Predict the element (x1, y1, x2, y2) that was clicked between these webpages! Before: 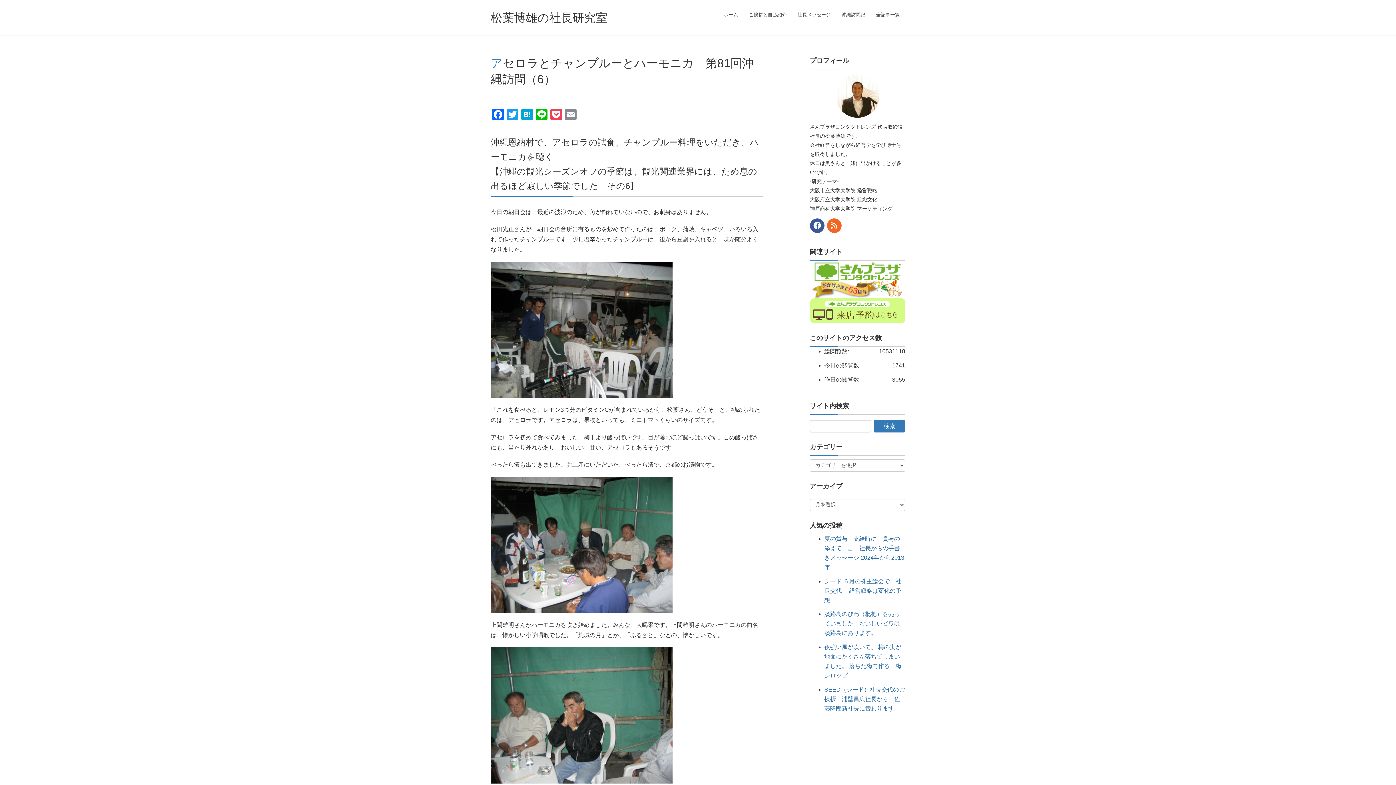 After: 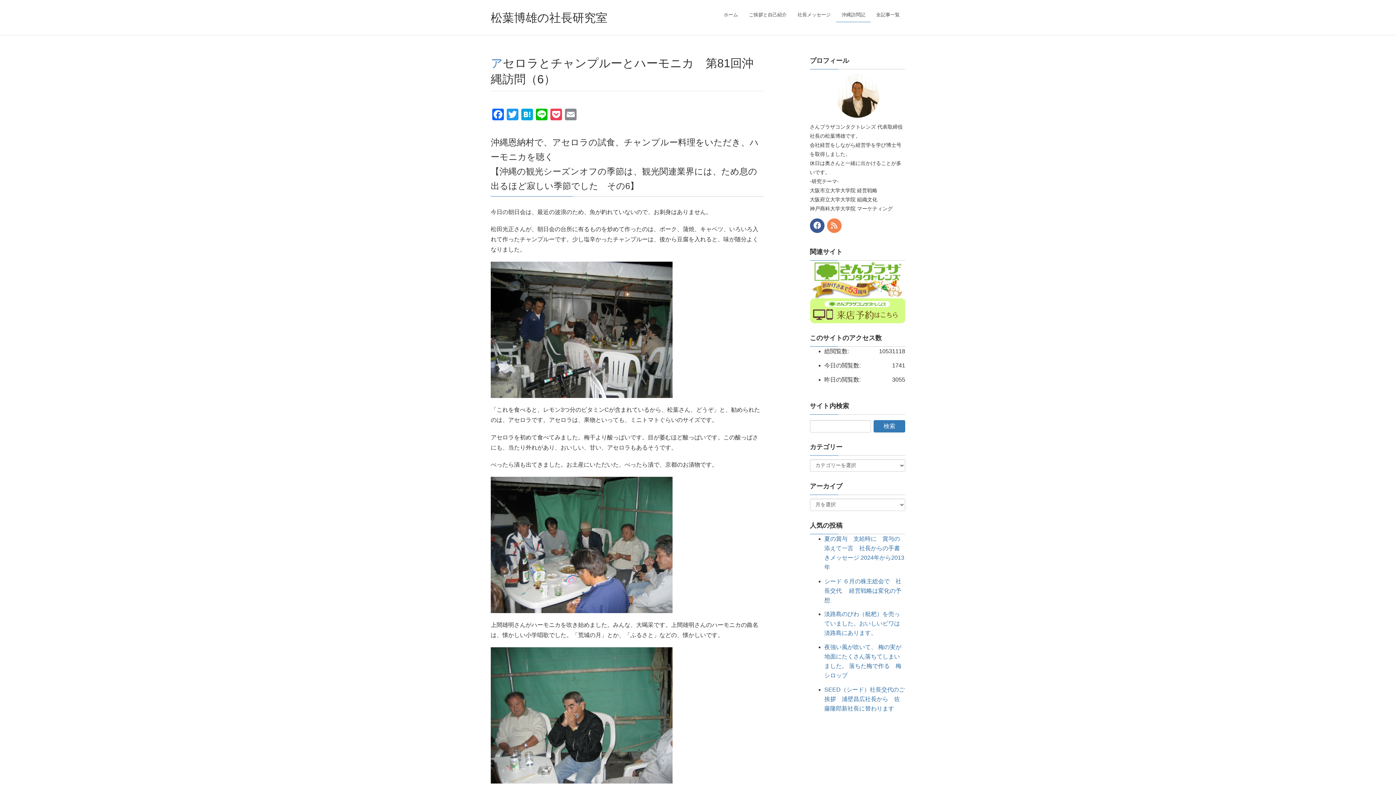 Action: bbox: (827, 218, 841, 232)